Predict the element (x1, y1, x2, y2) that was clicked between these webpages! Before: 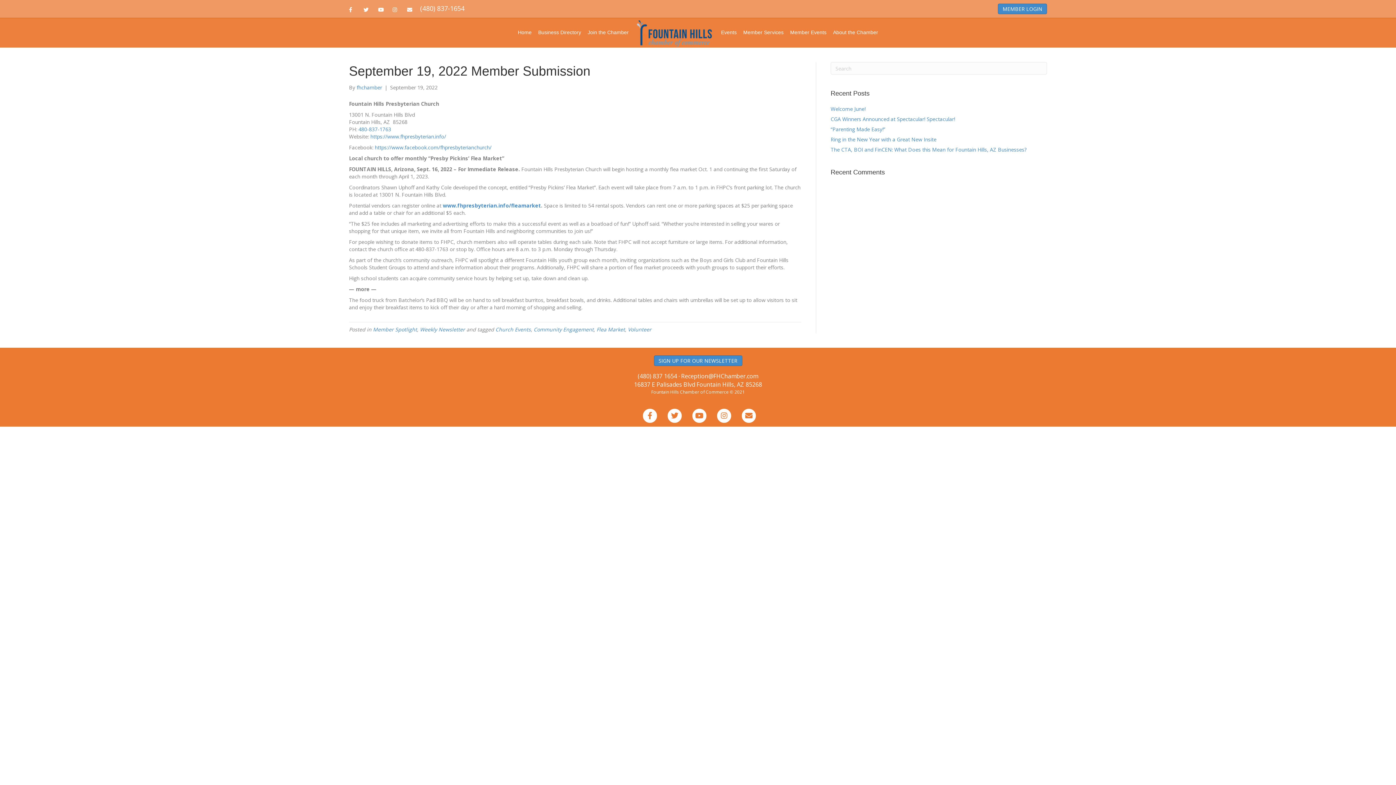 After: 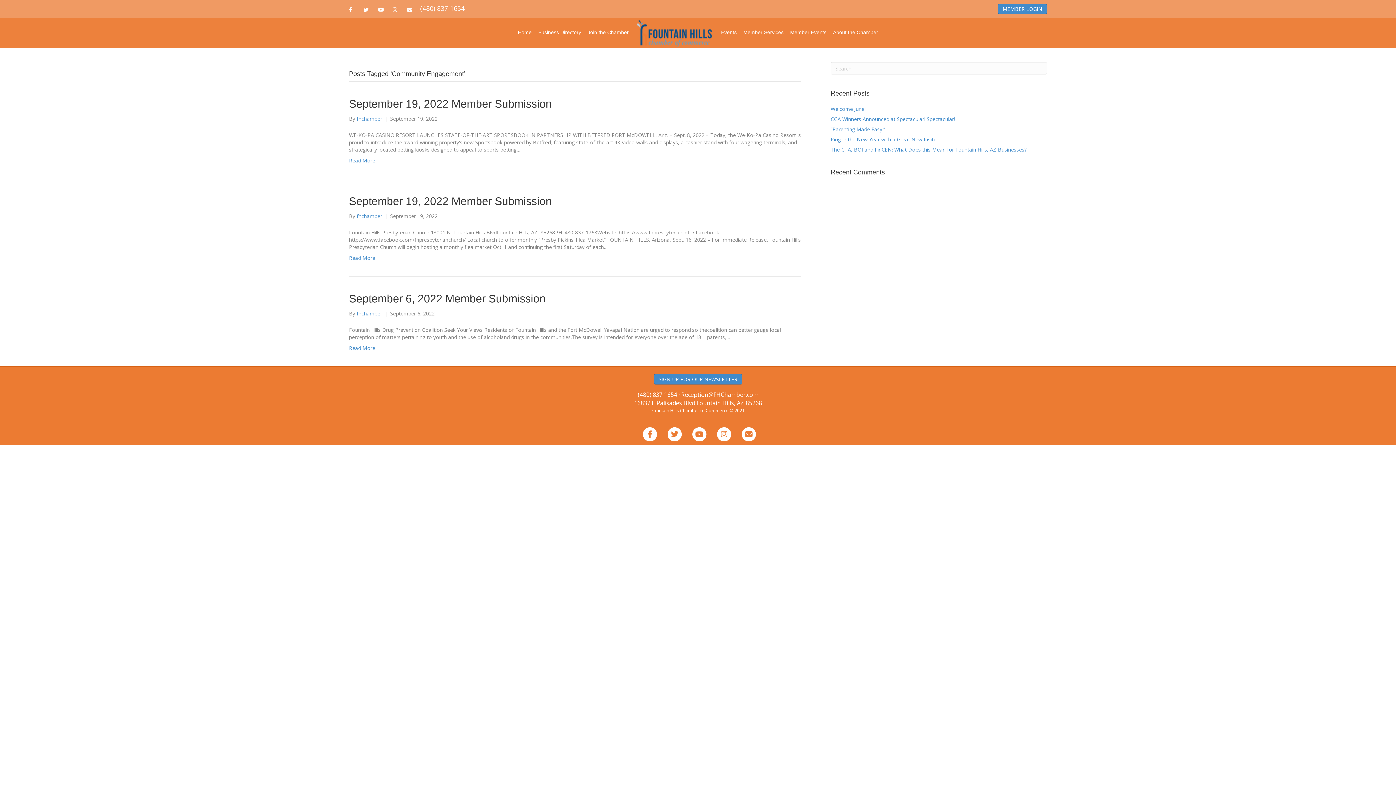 Action: bbox: (533, 326, 593, 333) label: Community Engagement